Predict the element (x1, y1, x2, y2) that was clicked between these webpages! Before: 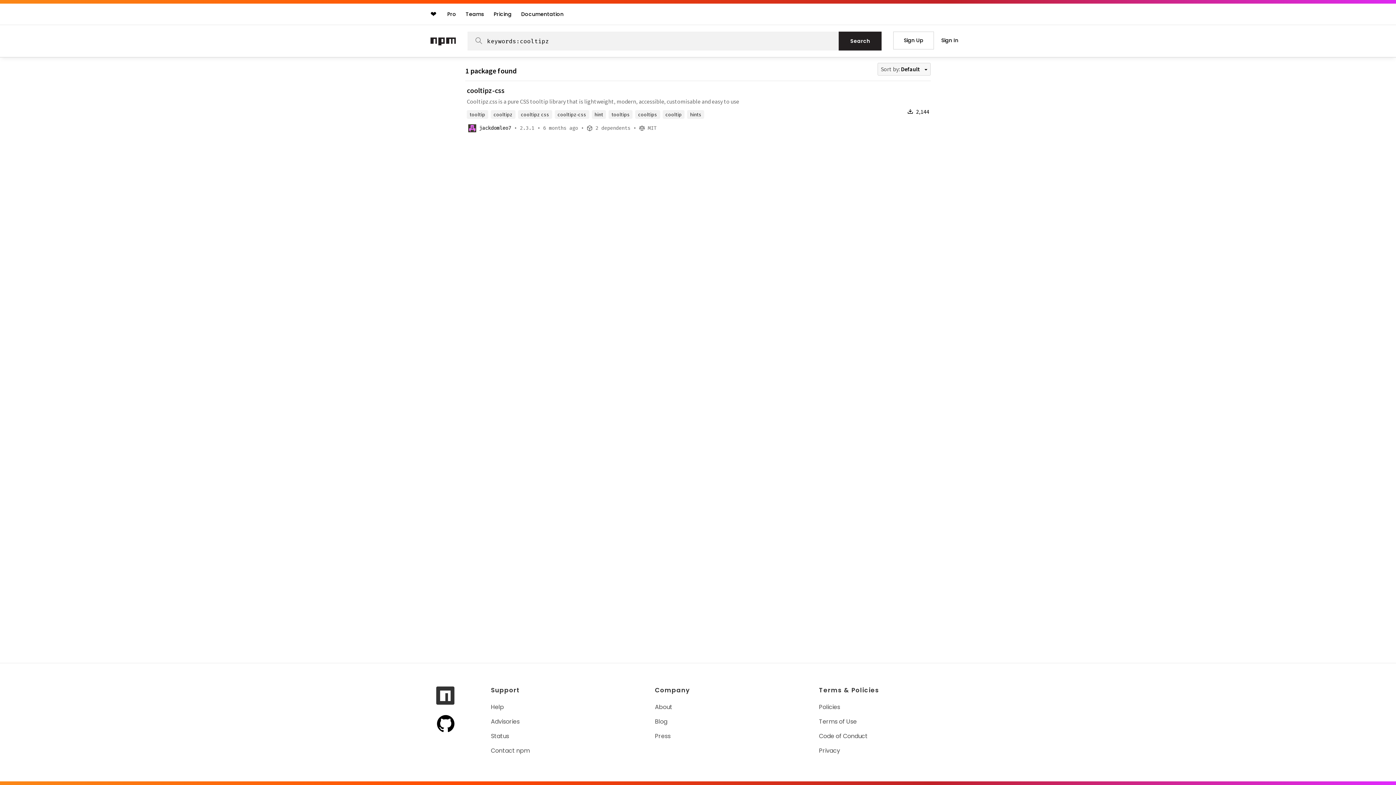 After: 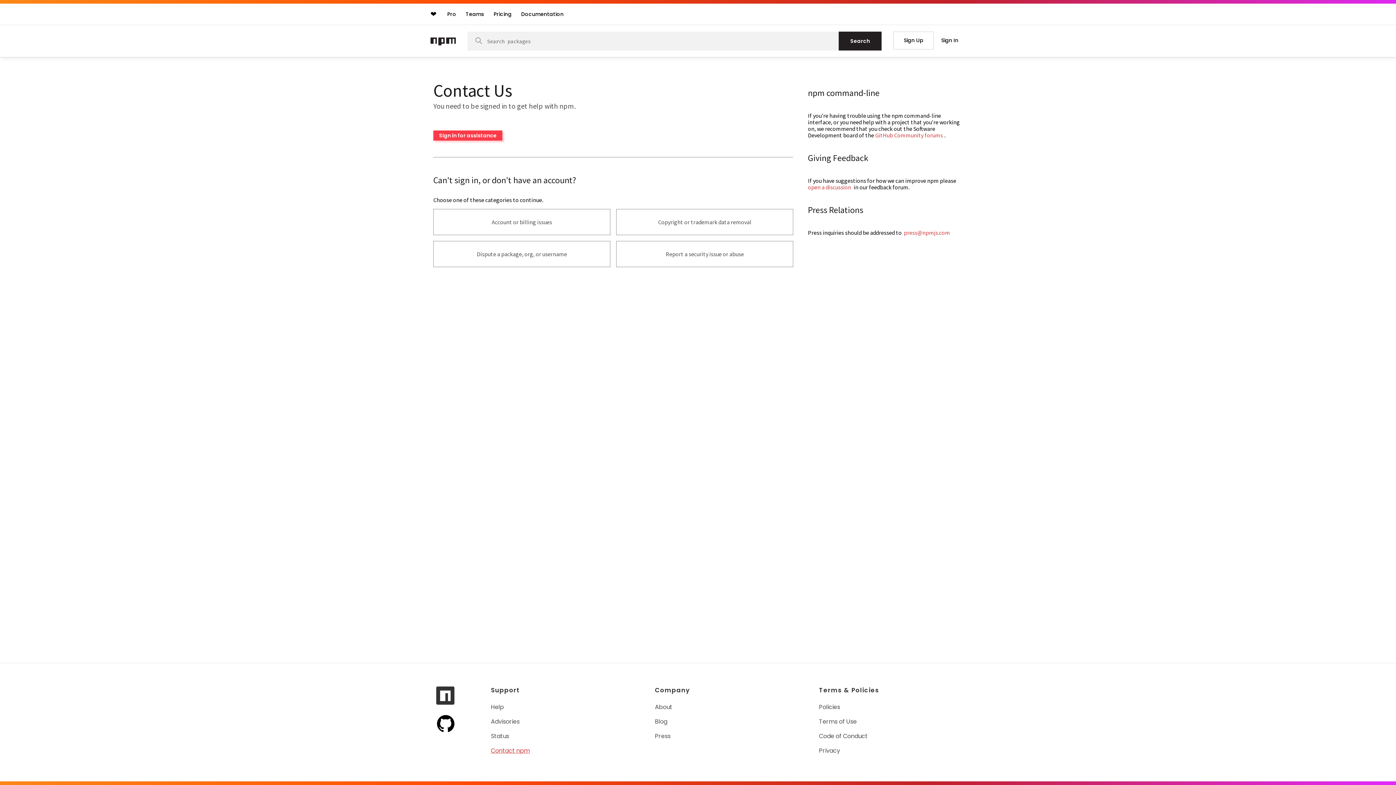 Action: bbox: (491, 746, 531, 755) label: Contact npm